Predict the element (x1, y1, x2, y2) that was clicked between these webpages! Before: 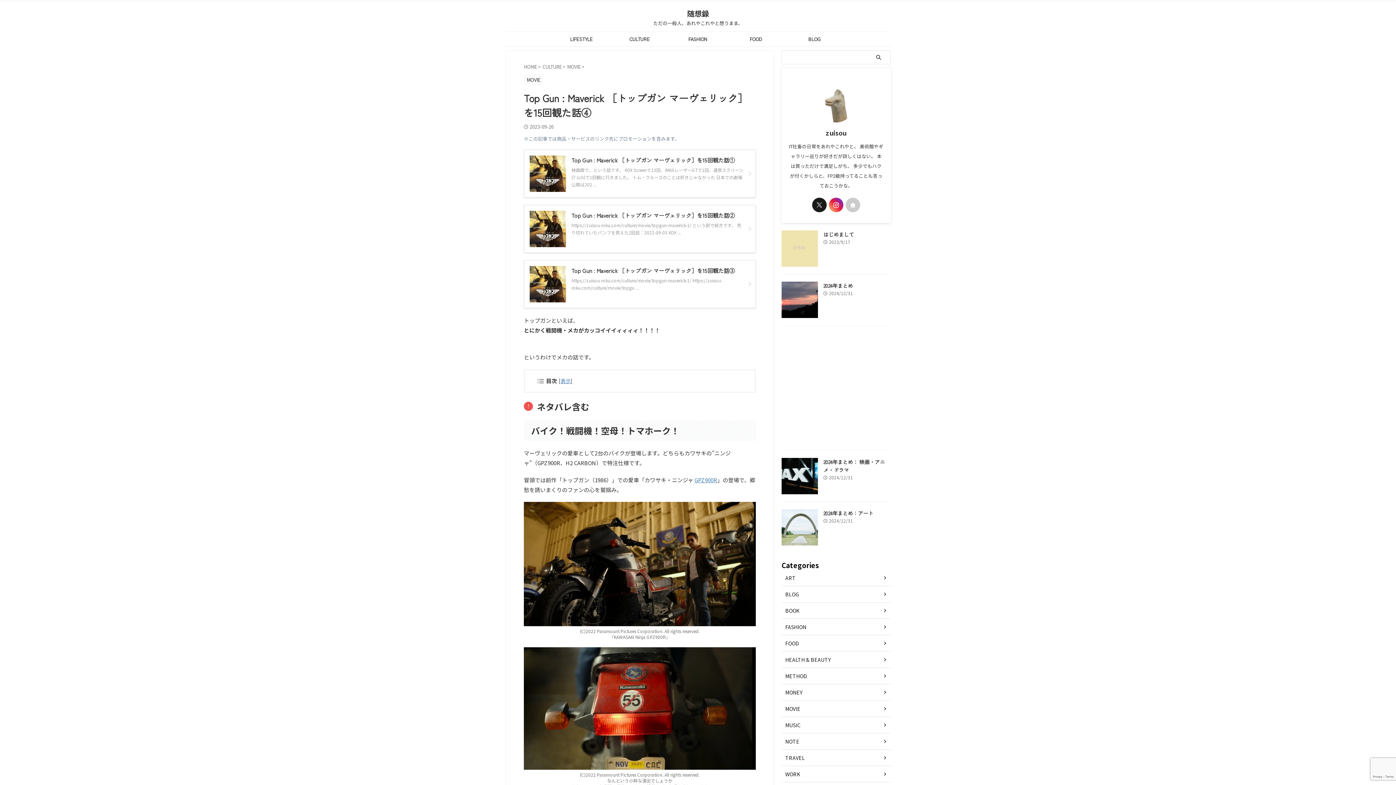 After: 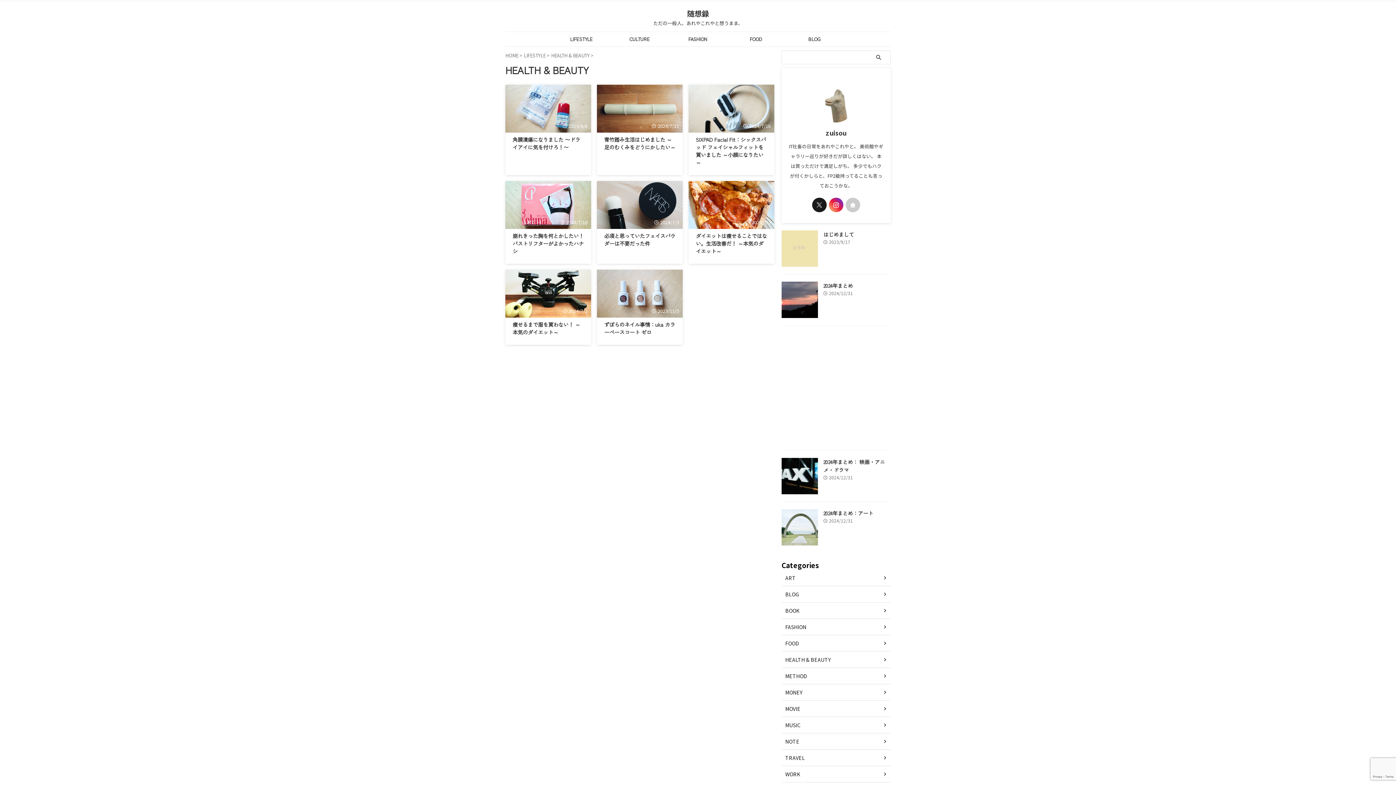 Action: bbox: (781, 652, 890, 668) label: HEALTH & BEAUTY